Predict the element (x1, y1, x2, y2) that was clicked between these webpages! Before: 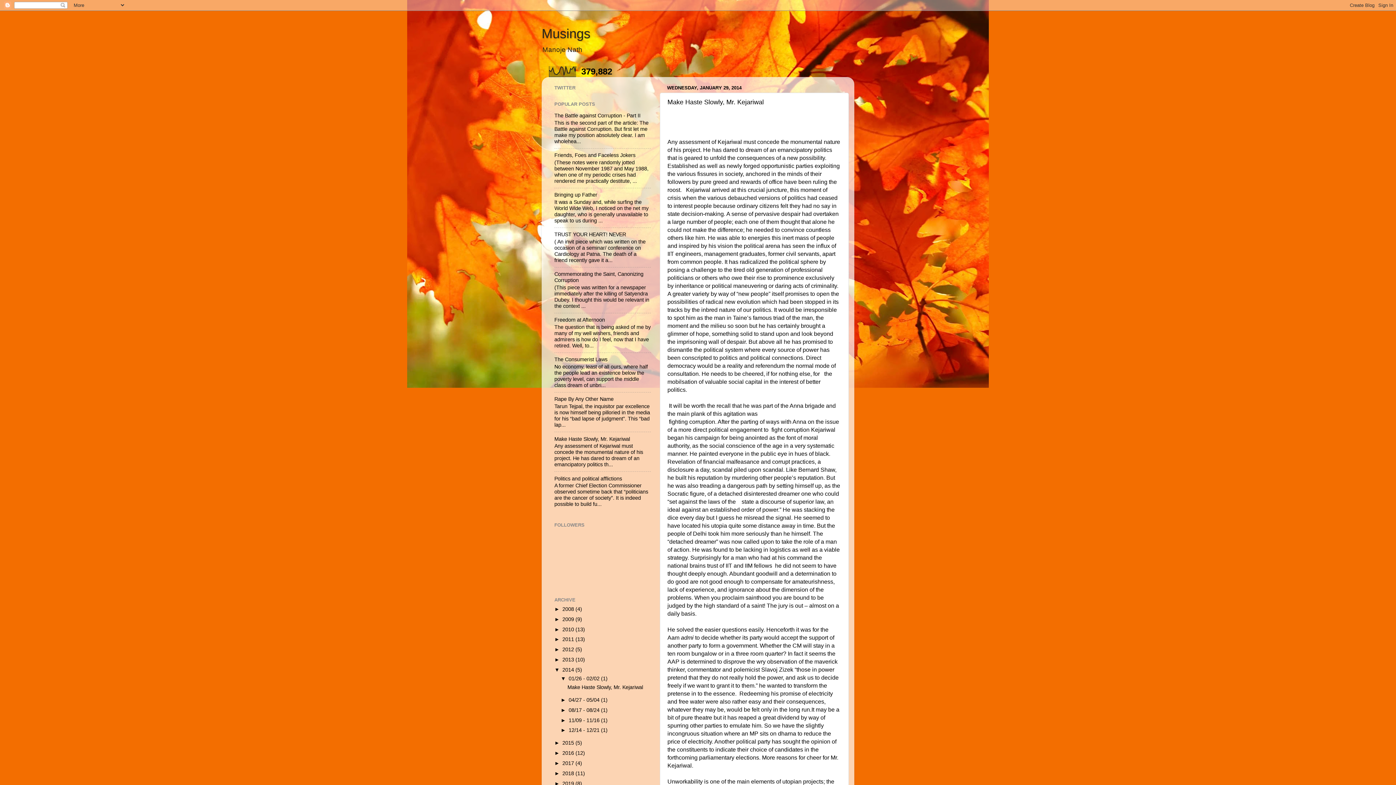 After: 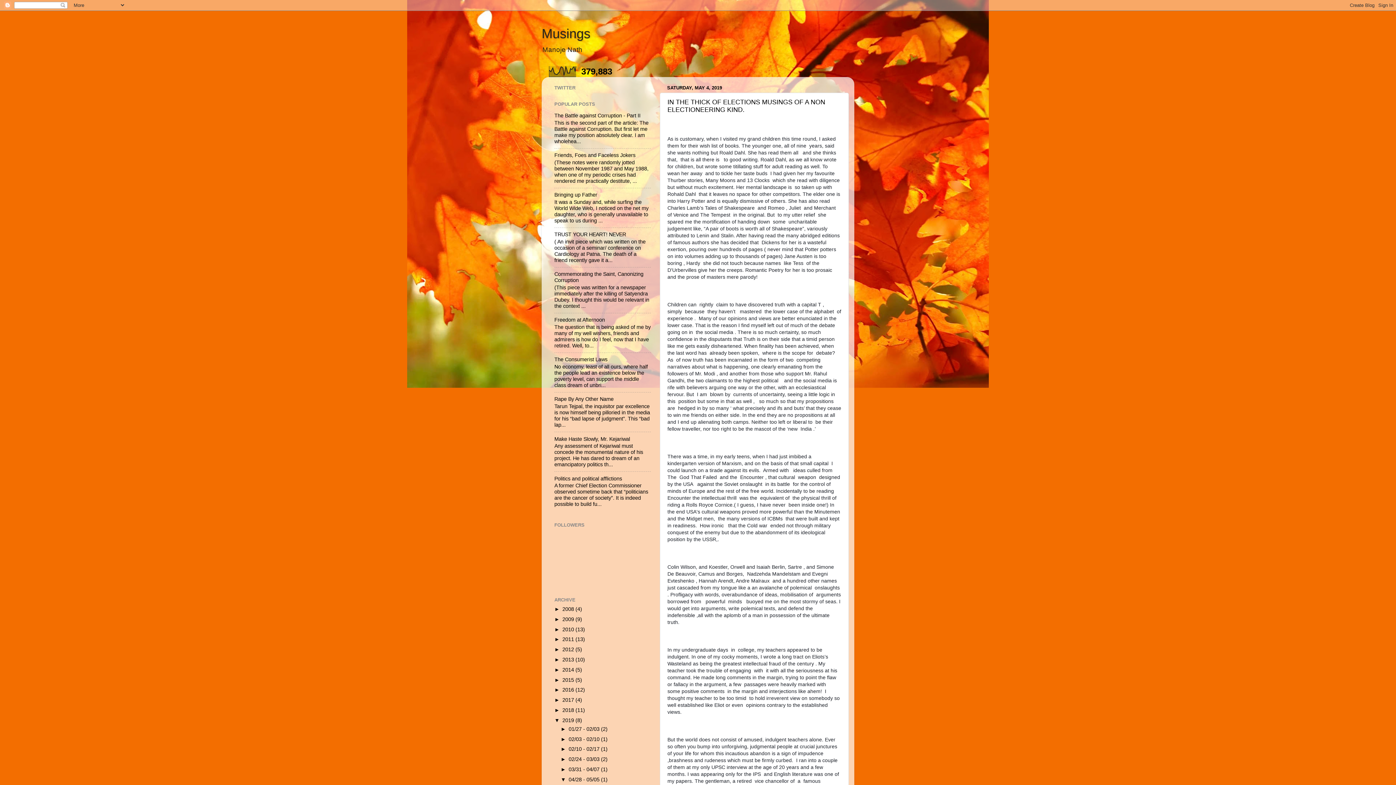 Action: bbox: (562, 780, 575, 786) label: 2019 